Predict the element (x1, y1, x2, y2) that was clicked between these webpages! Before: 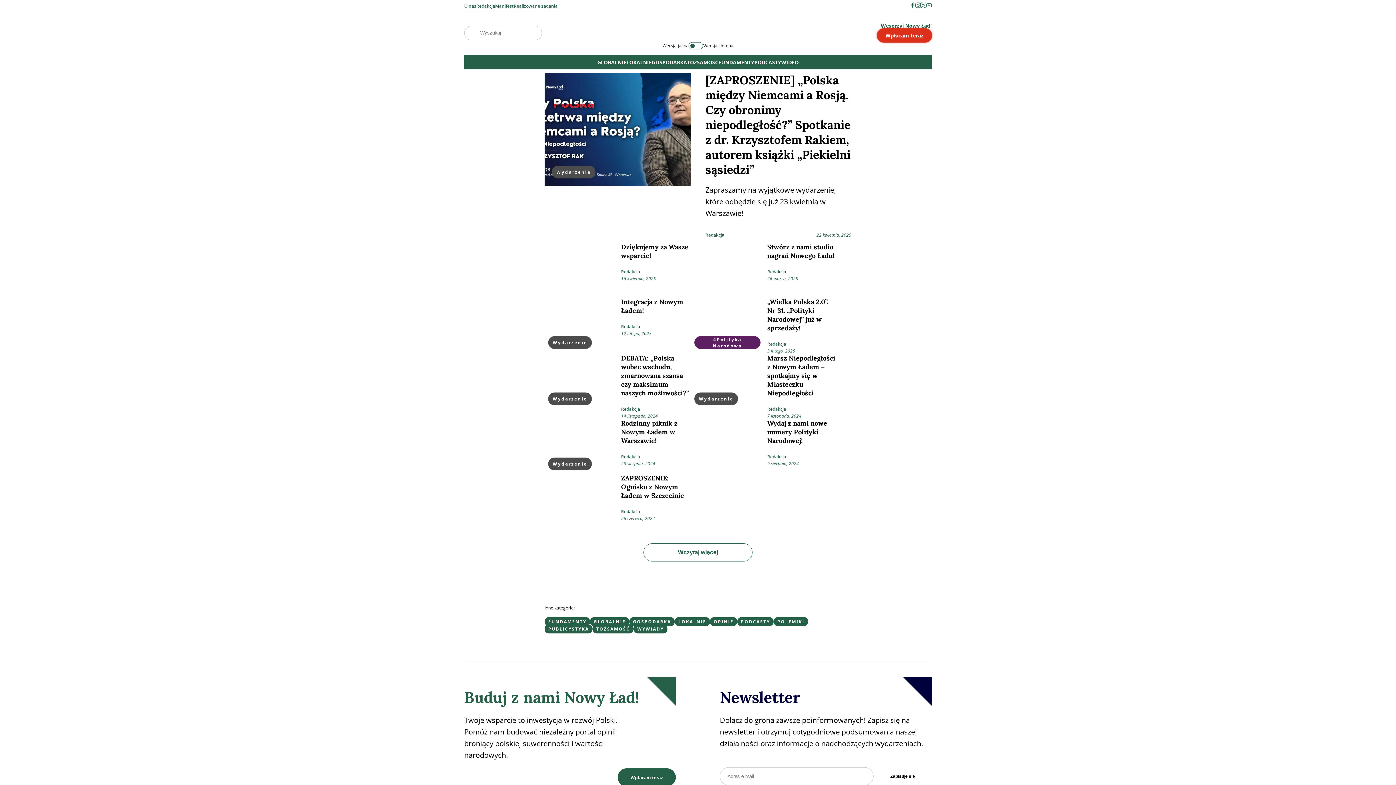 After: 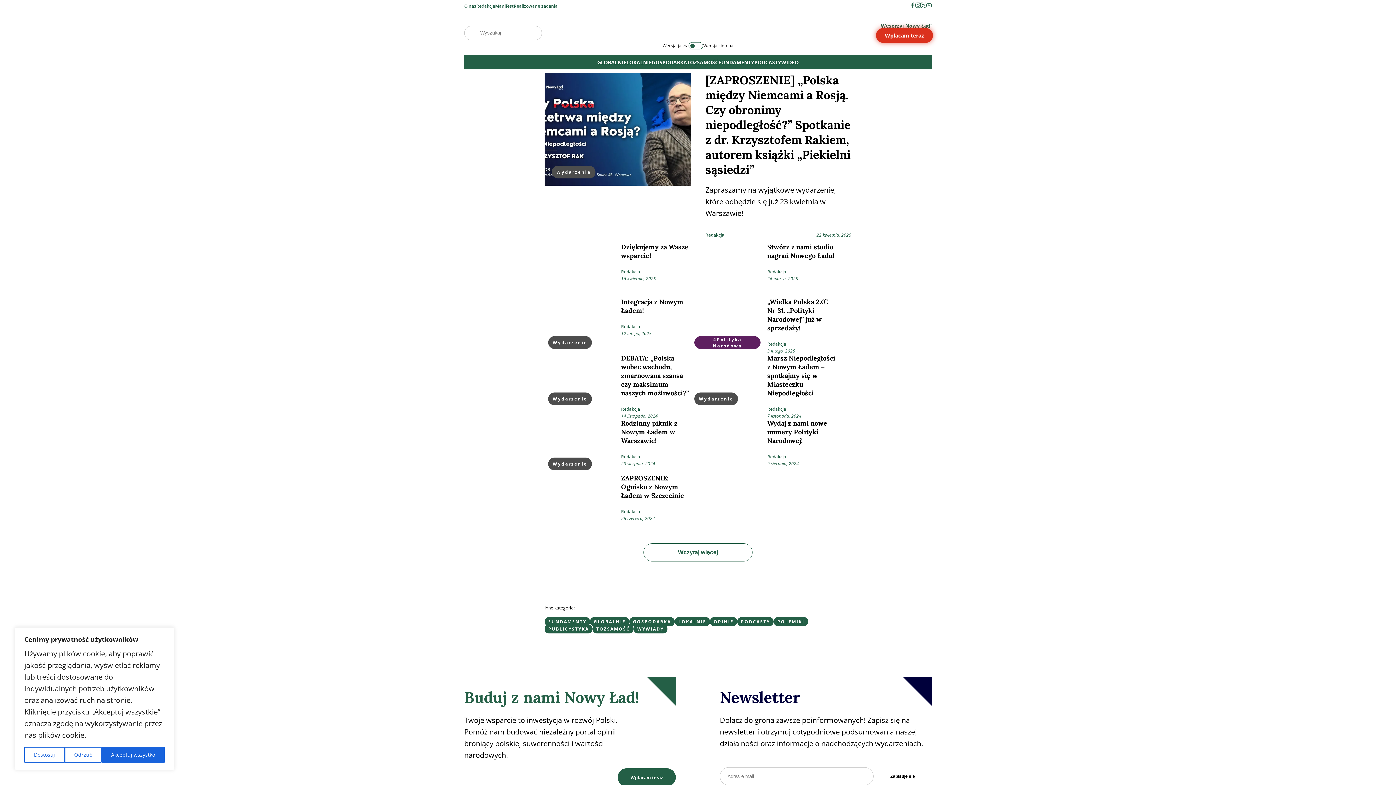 Action: bbox: (910, 2, 915, 8) label: Social media link